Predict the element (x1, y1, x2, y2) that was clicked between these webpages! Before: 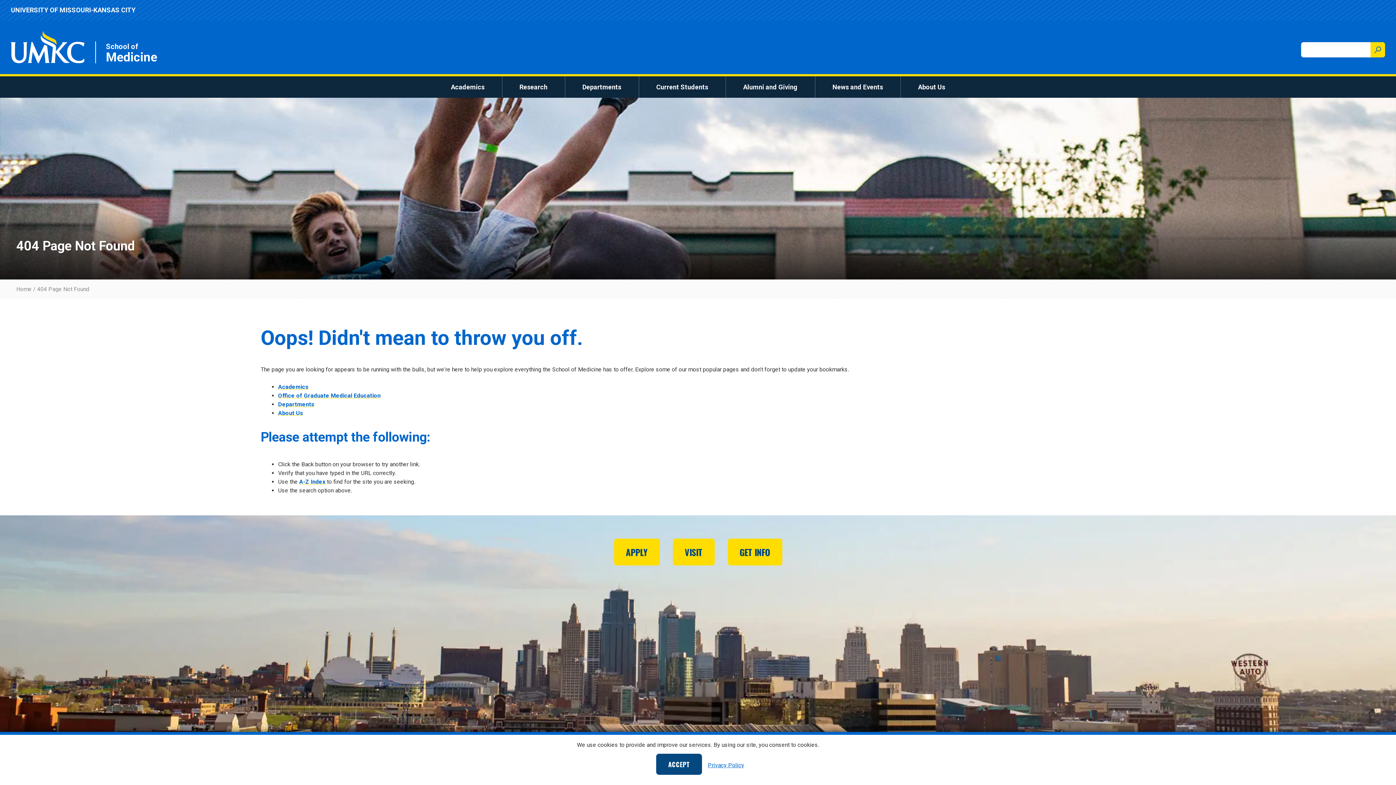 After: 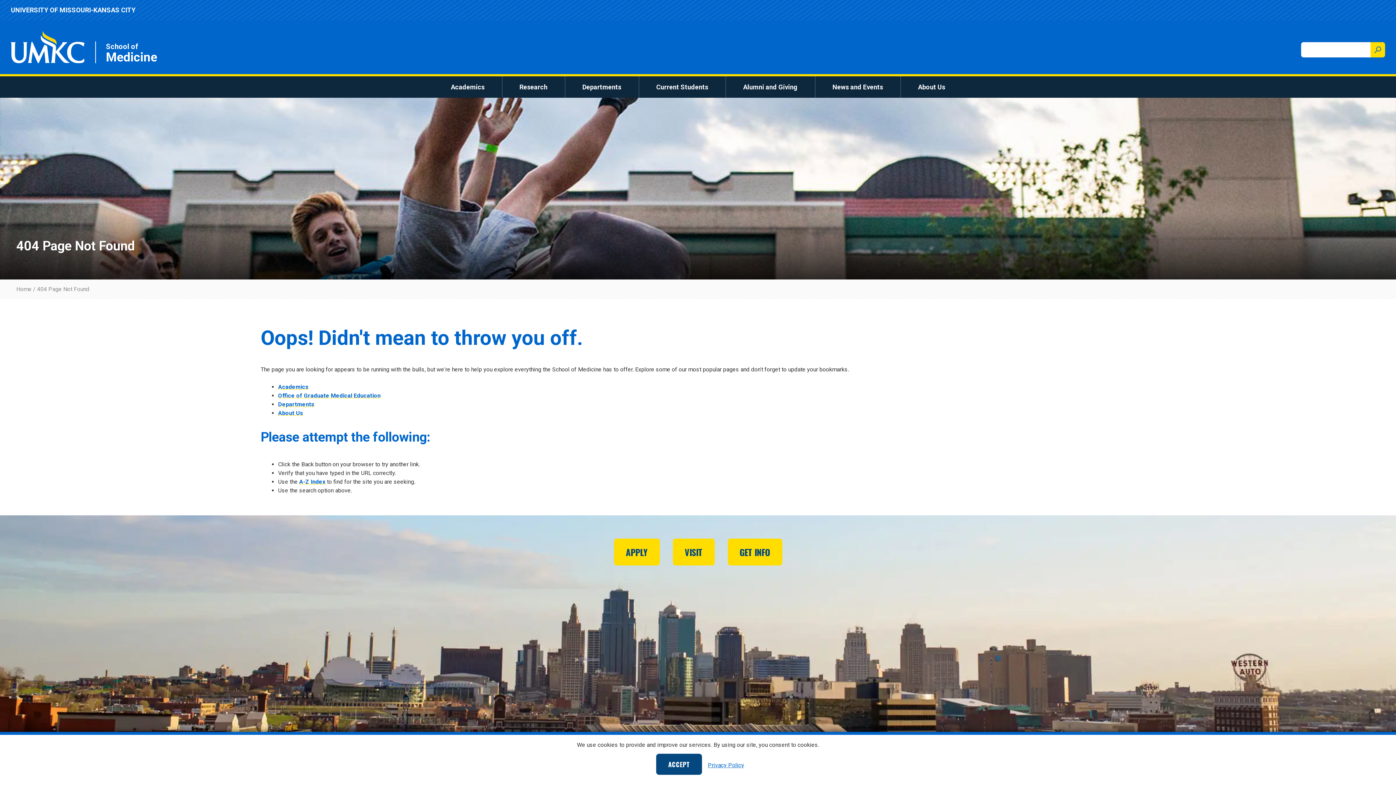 Action: label: 404 Page Not Found bbox: (37, 285, 89, 292)